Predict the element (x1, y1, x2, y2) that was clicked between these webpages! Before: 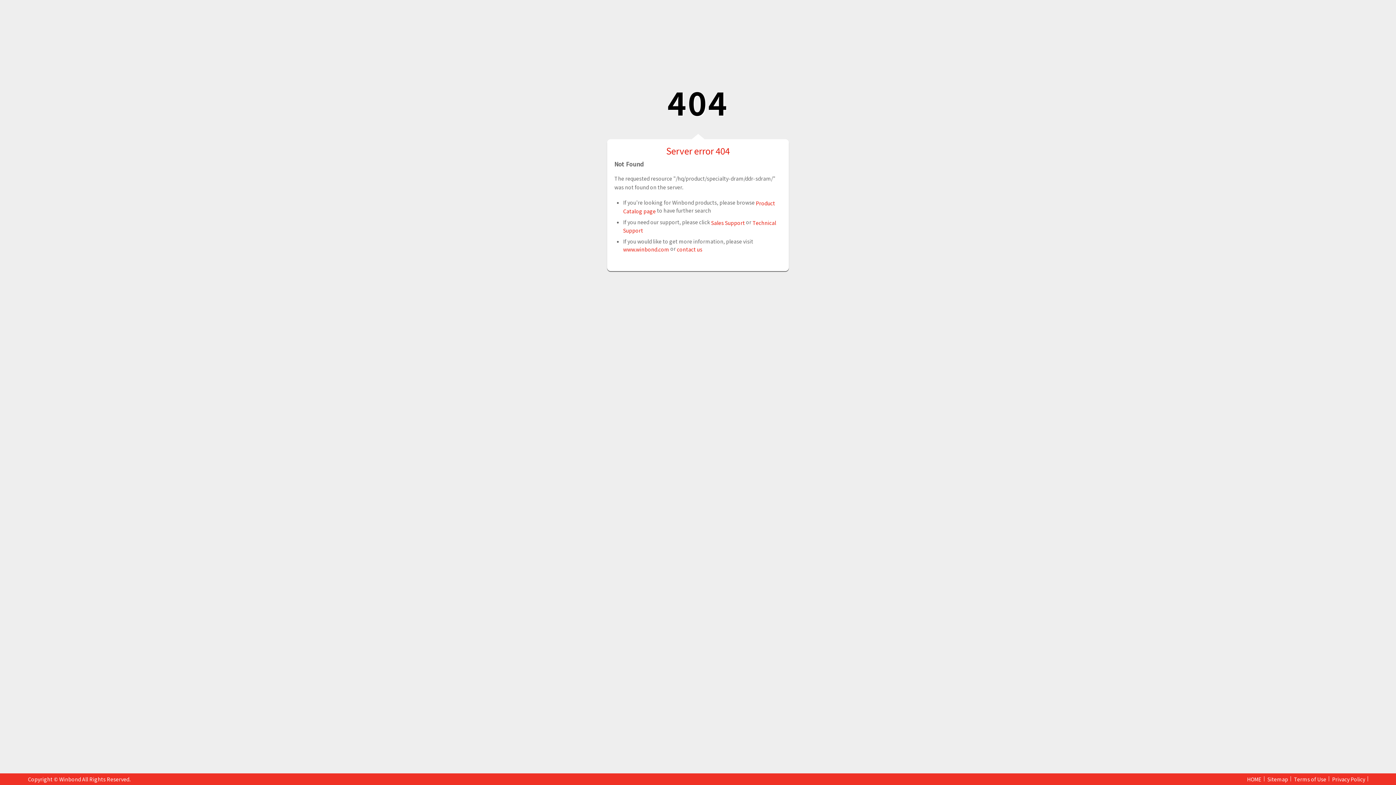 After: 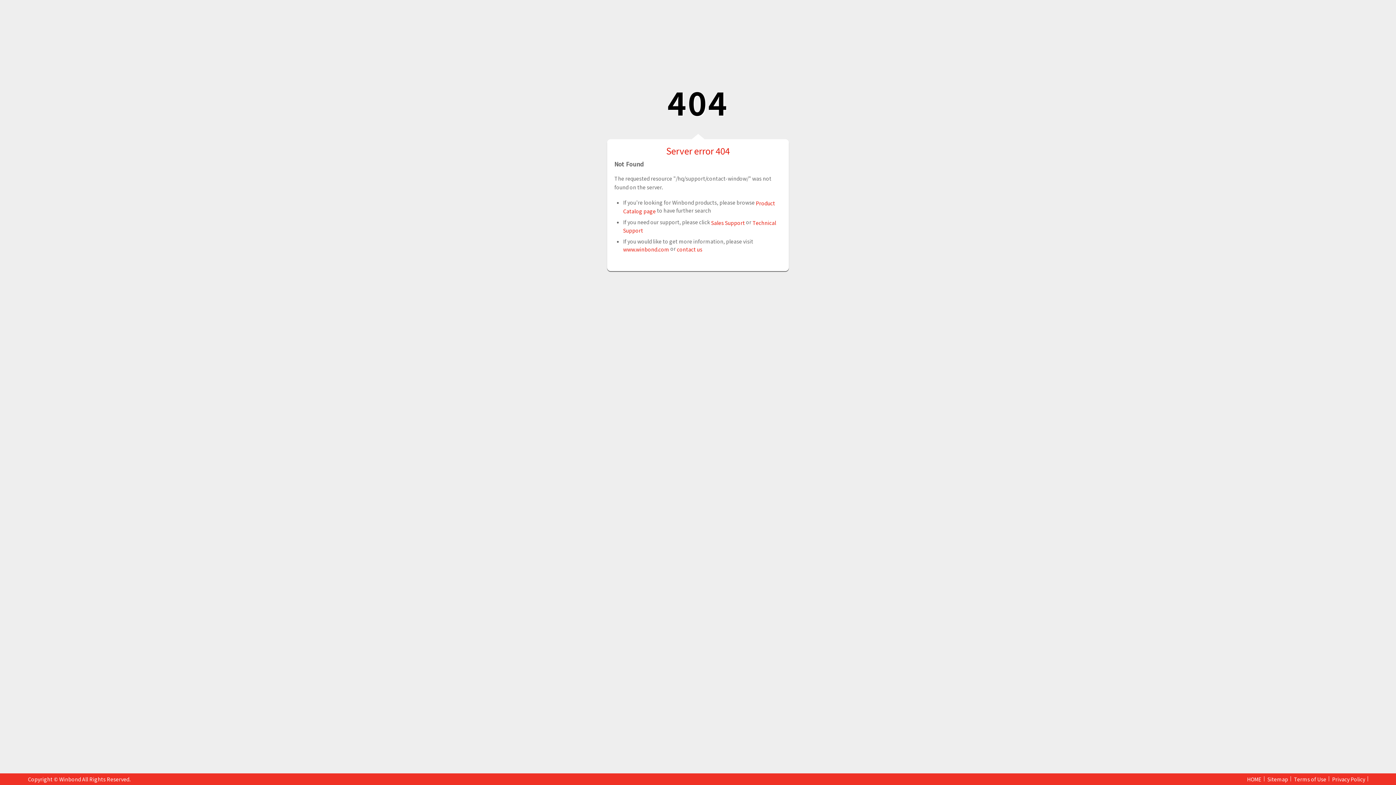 Action: label: contact us bbox: (677, 245, 702, 253)